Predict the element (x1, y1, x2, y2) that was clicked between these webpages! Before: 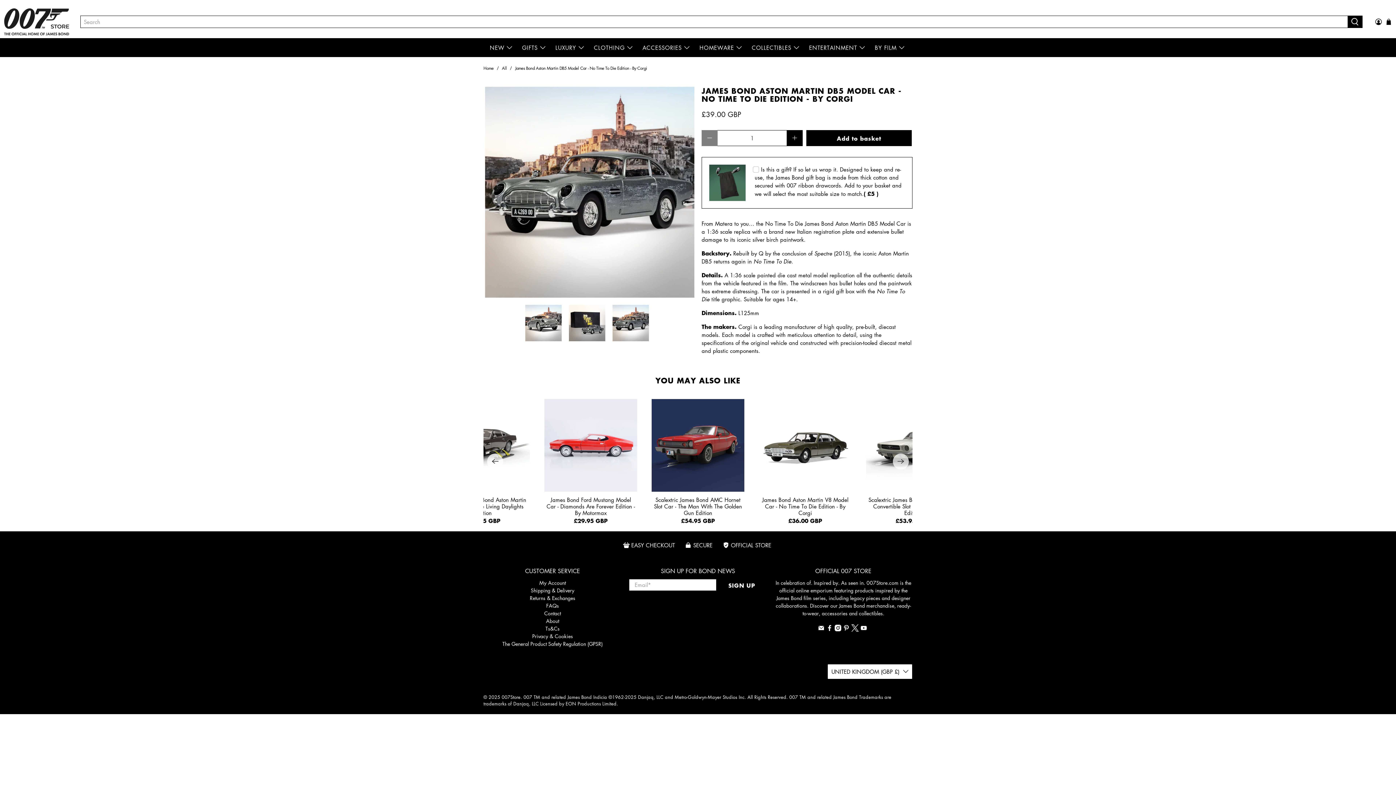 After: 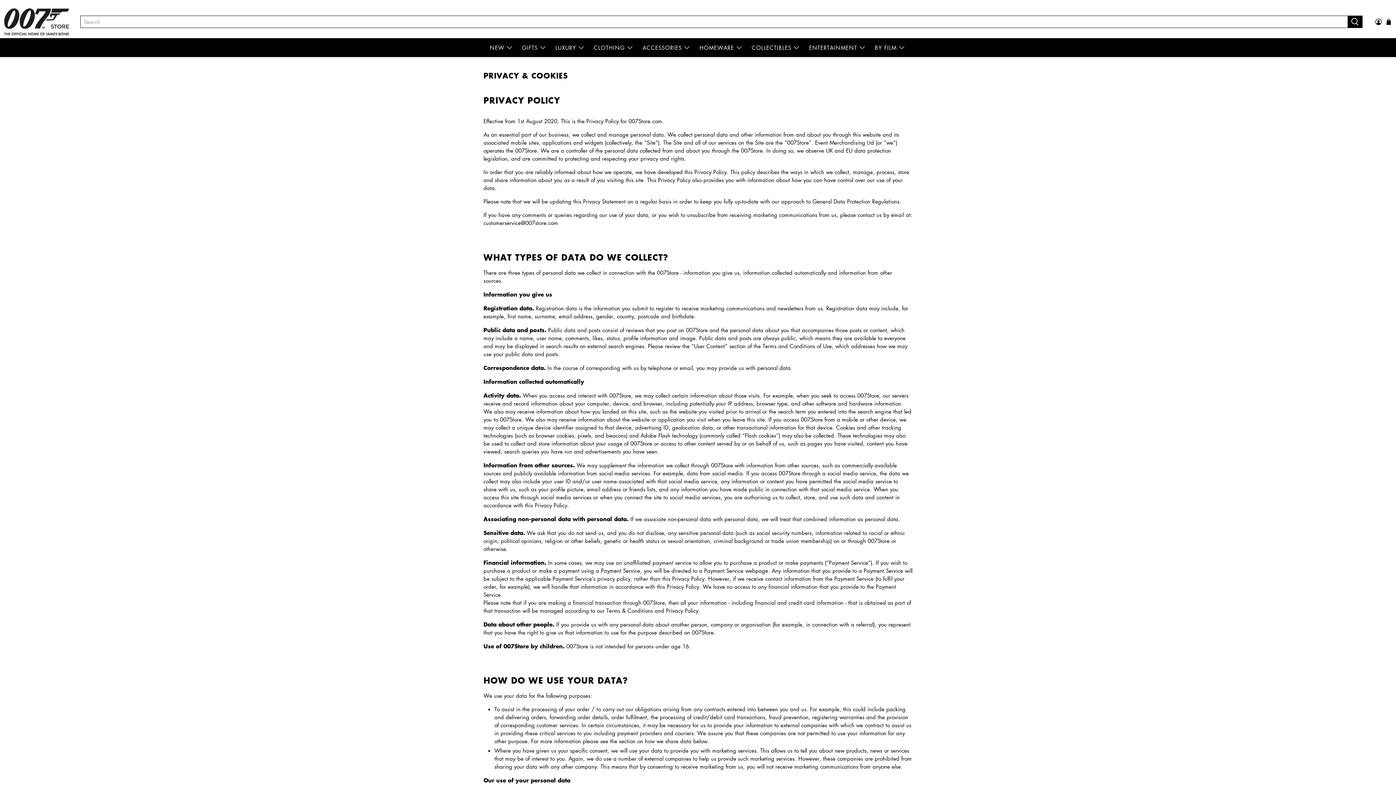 Action: bbox: (532, 632, 573, 639) label: Privacy & Cookies